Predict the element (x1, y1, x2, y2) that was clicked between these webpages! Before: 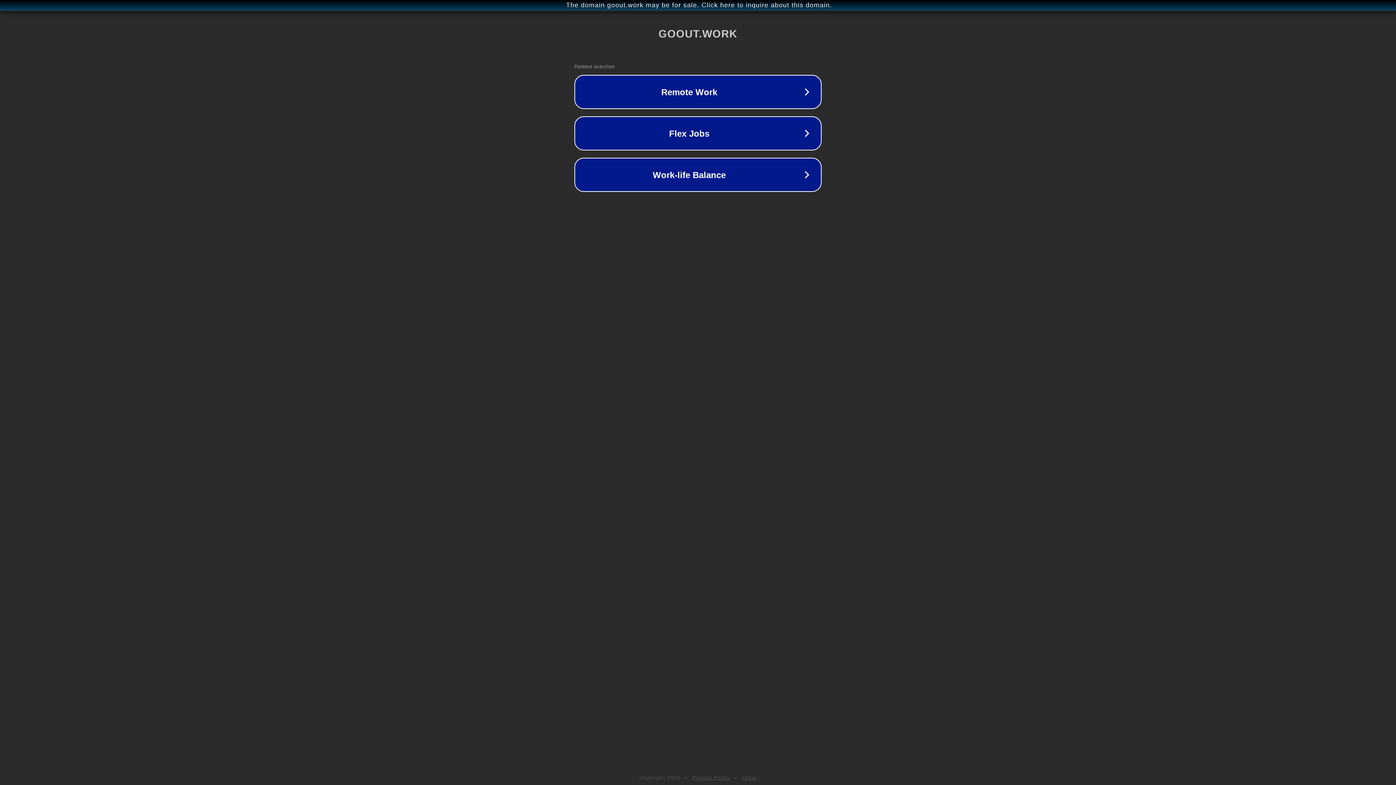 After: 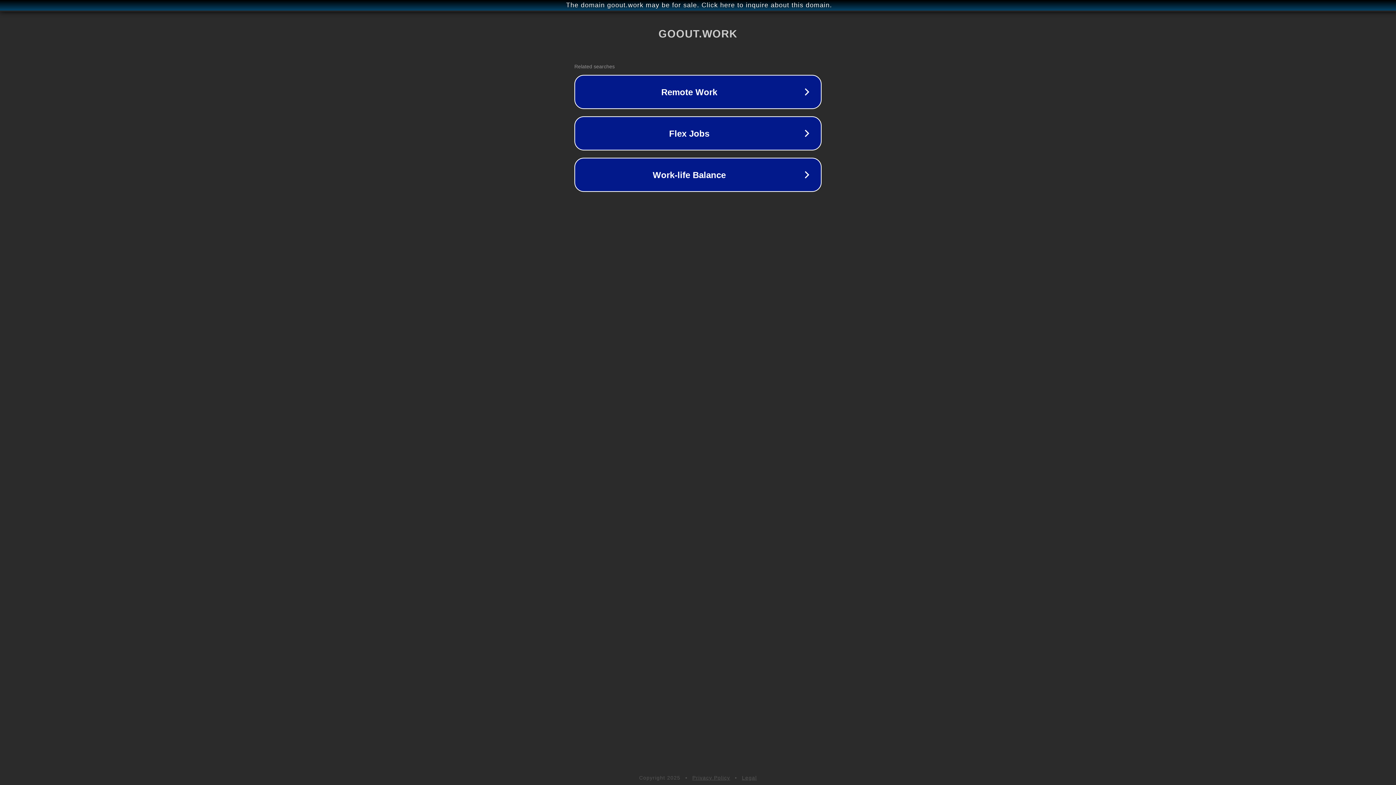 Action: bbox: (742, 775, 757, 781) label: Legal